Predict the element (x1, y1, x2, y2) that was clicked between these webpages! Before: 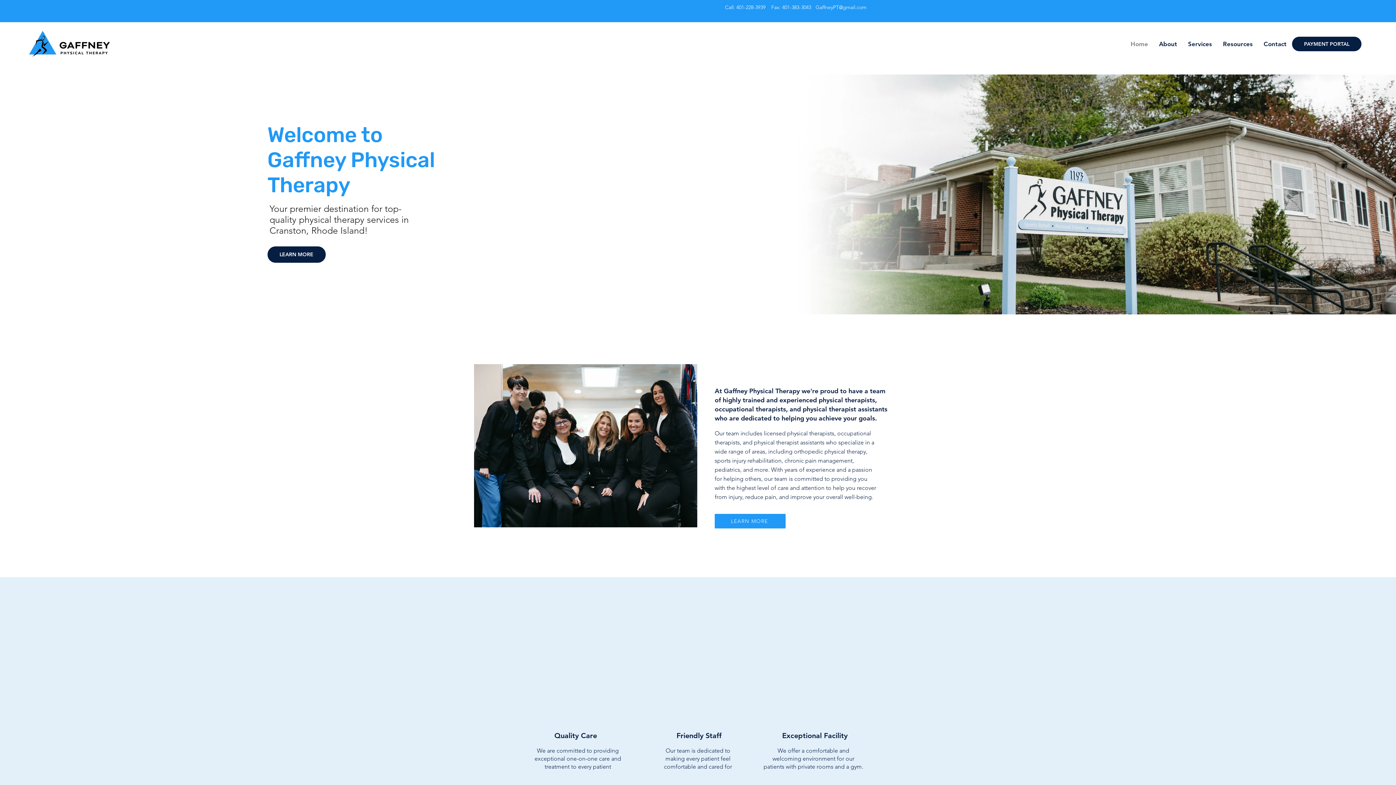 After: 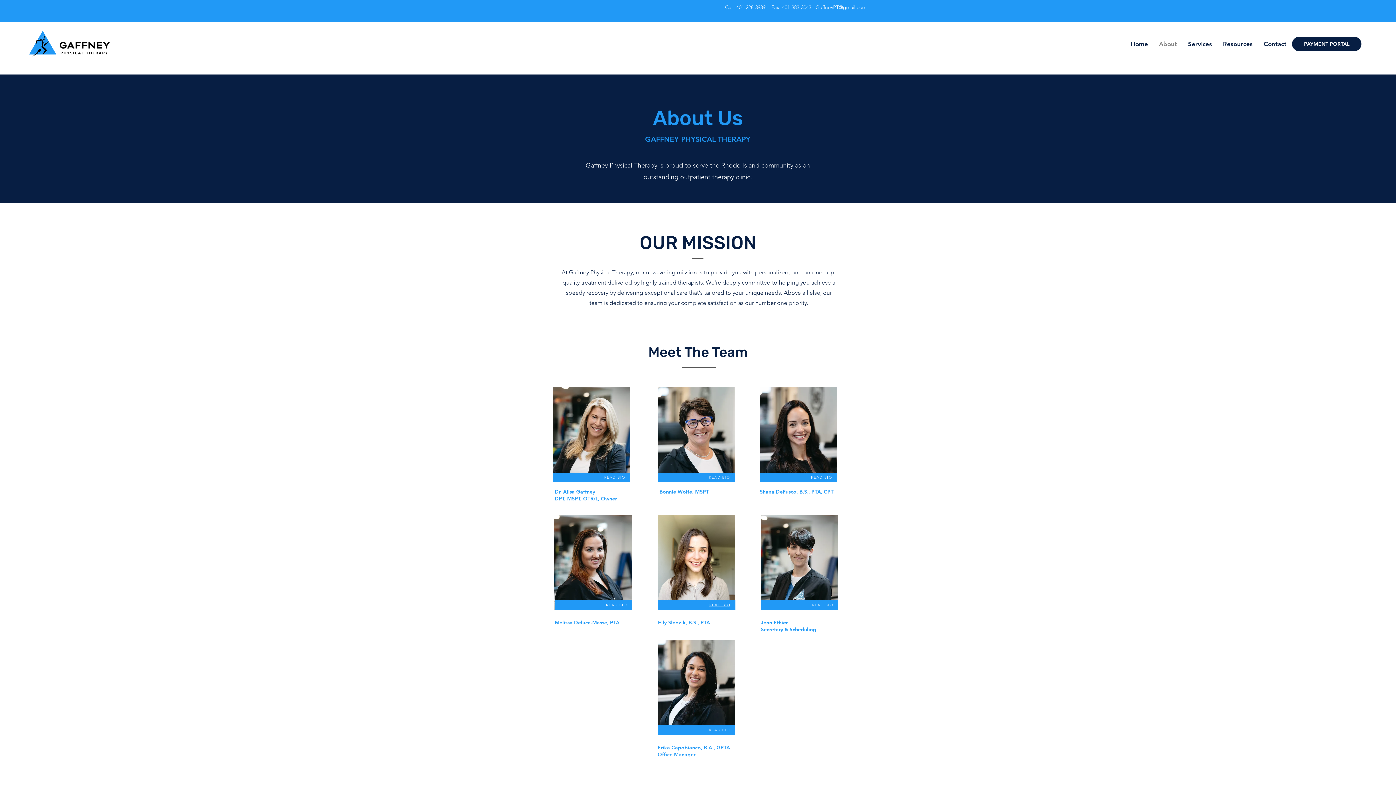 Action: bbox: (714, 514, 785, 528) label: LEARN MORE